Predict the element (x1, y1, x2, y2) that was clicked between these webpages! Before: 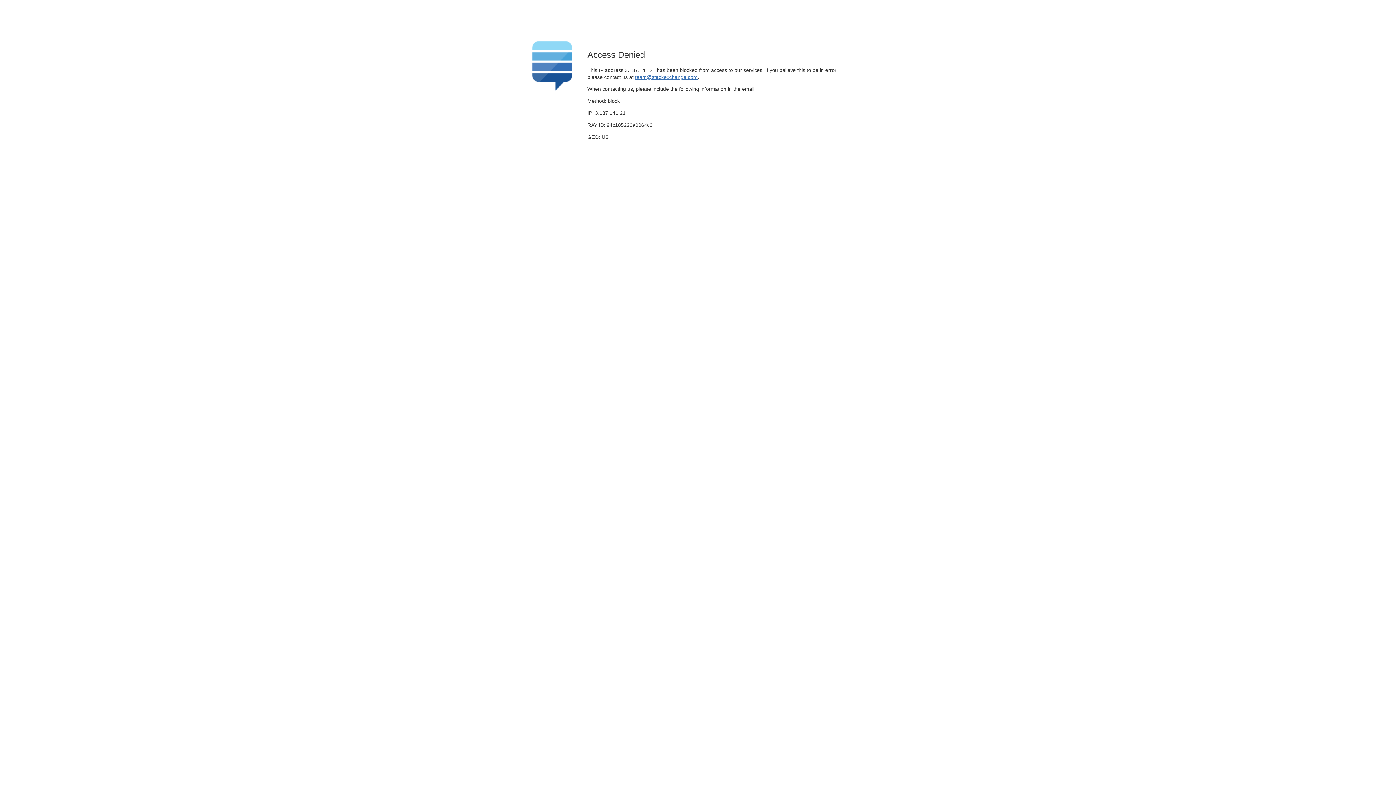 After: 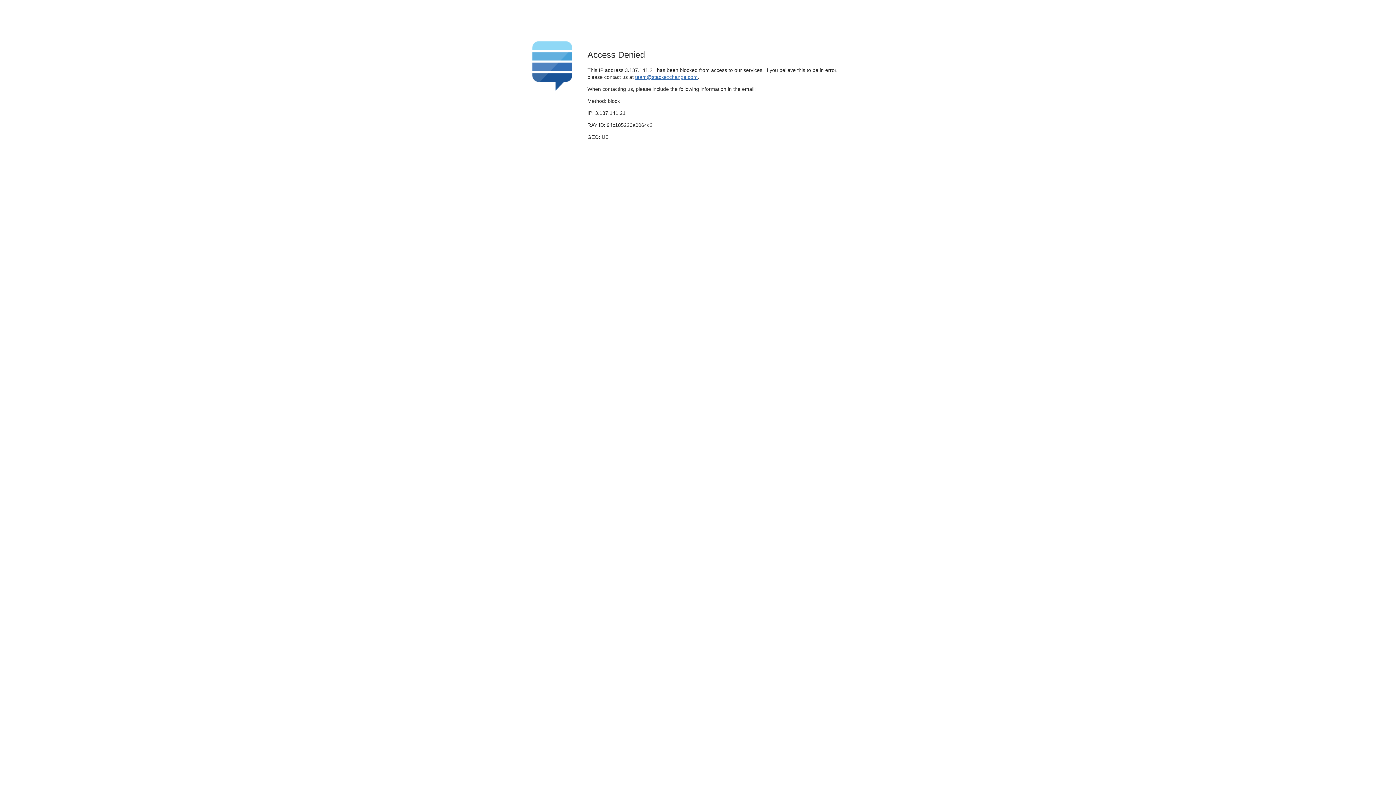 Action: bbox: (635, 74, 697, 79) label: team@stackexchange.com